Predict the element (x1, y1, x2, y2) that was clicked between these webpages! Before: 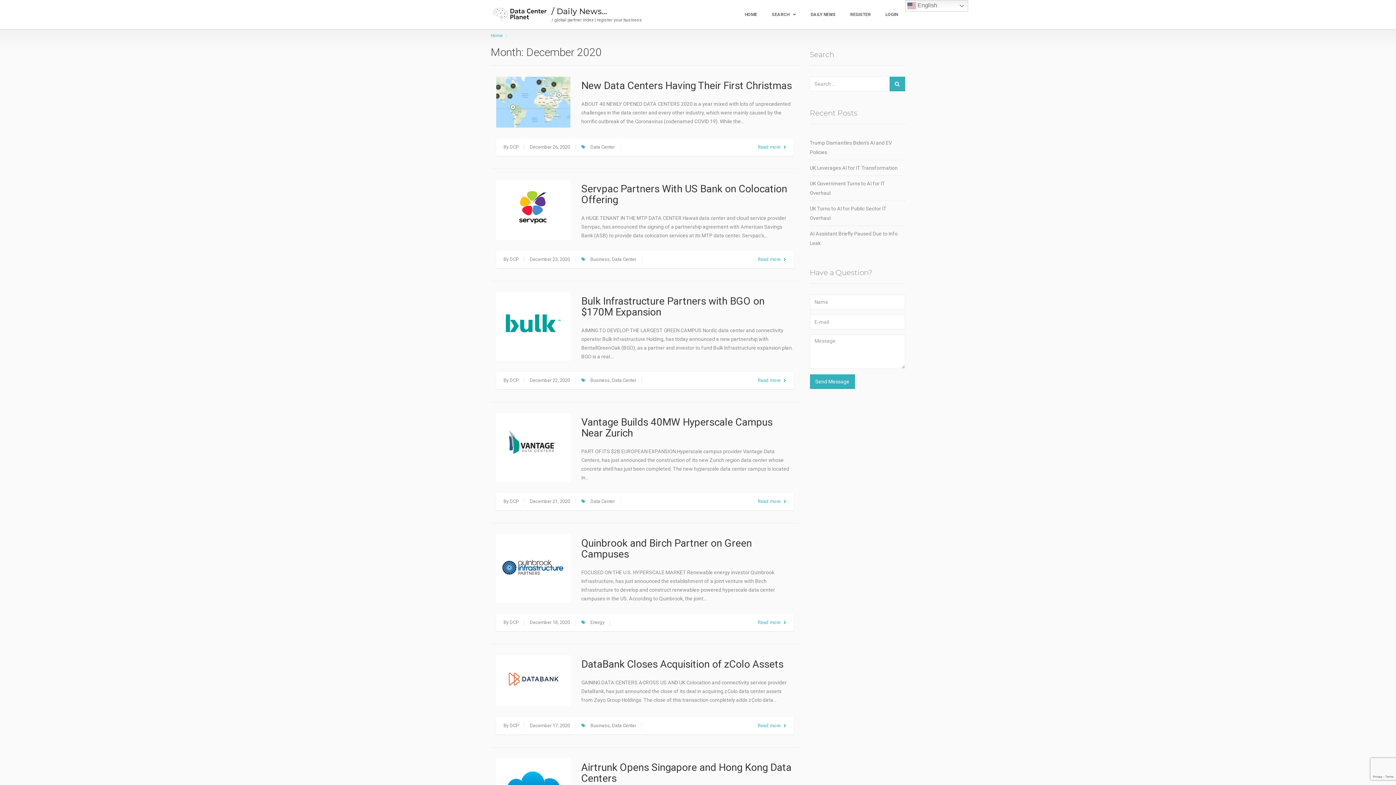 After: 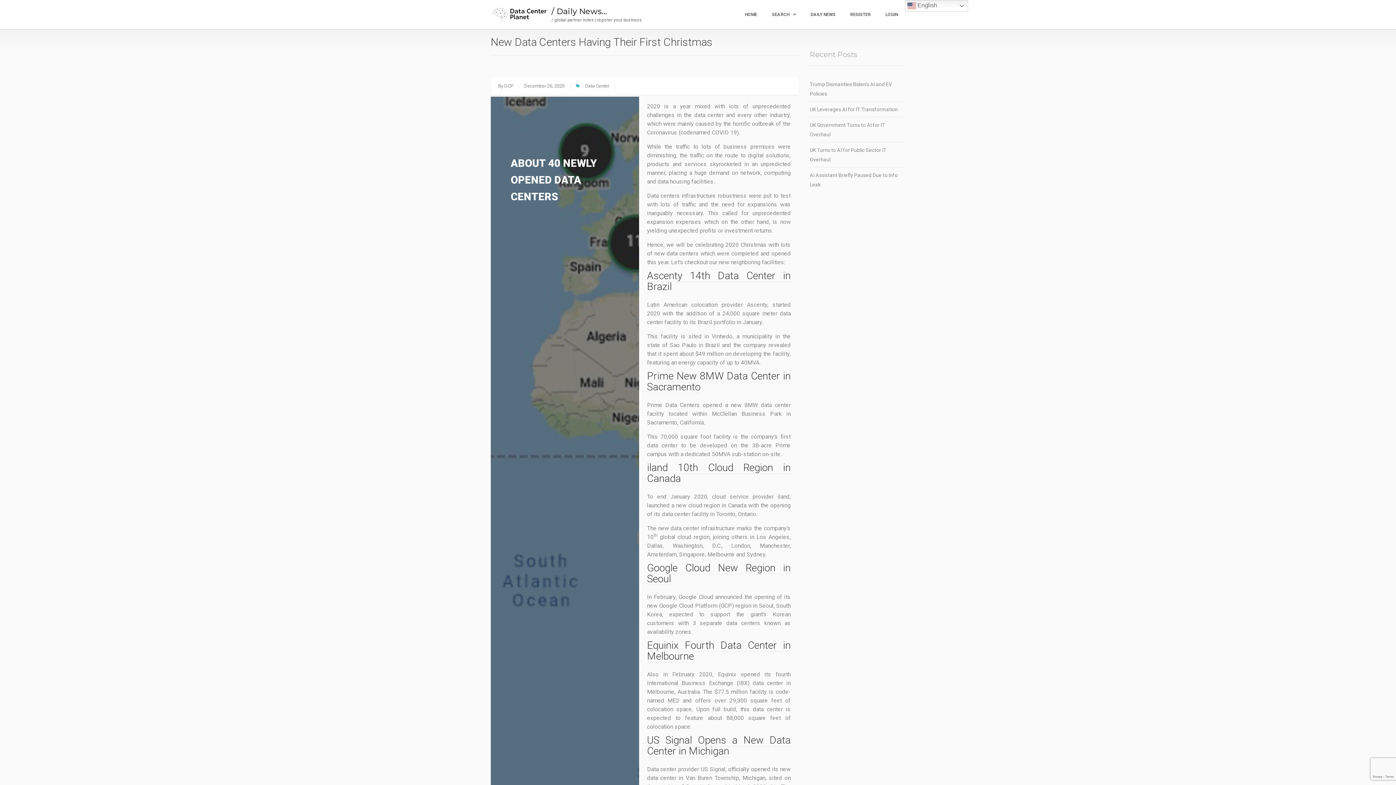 Action: label: Read more  bbox: (758, 144, 786, 149)